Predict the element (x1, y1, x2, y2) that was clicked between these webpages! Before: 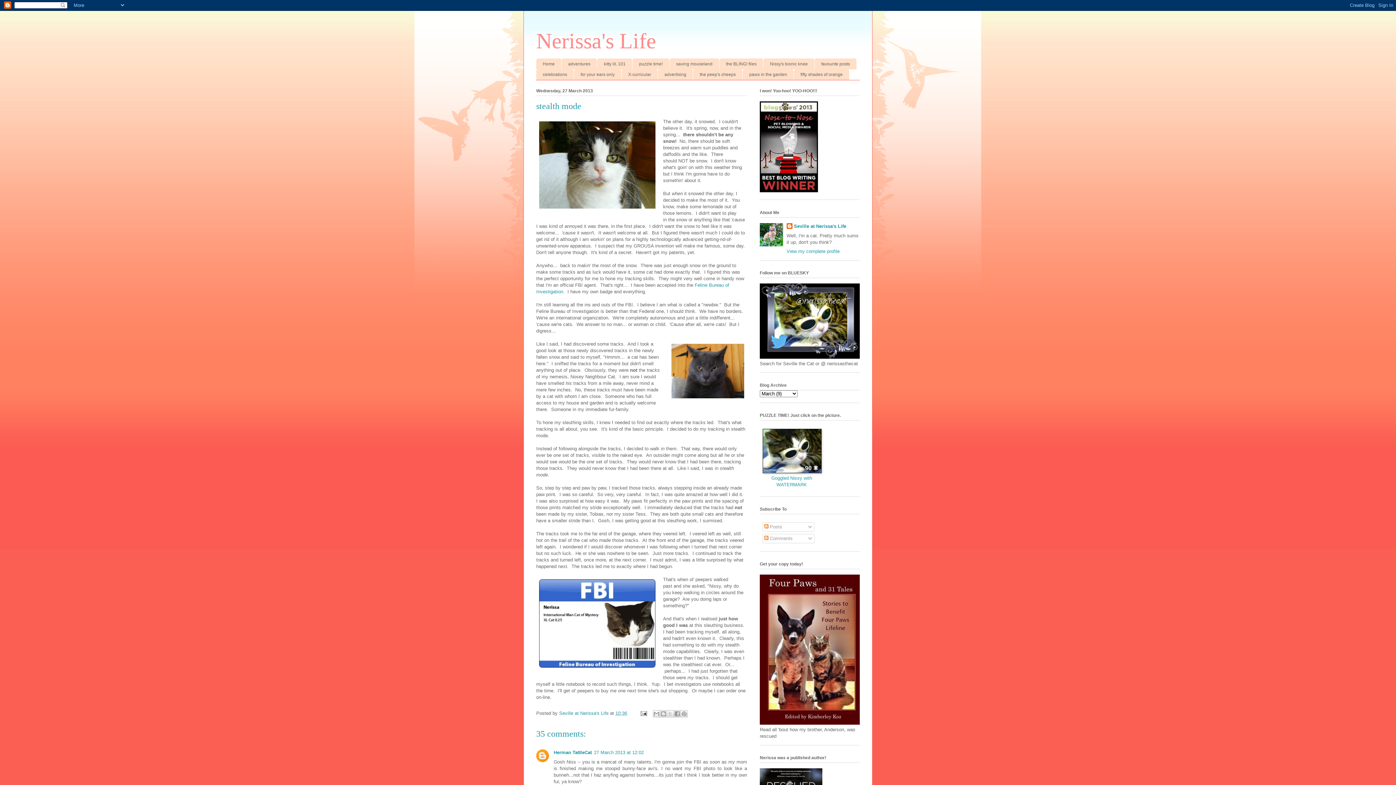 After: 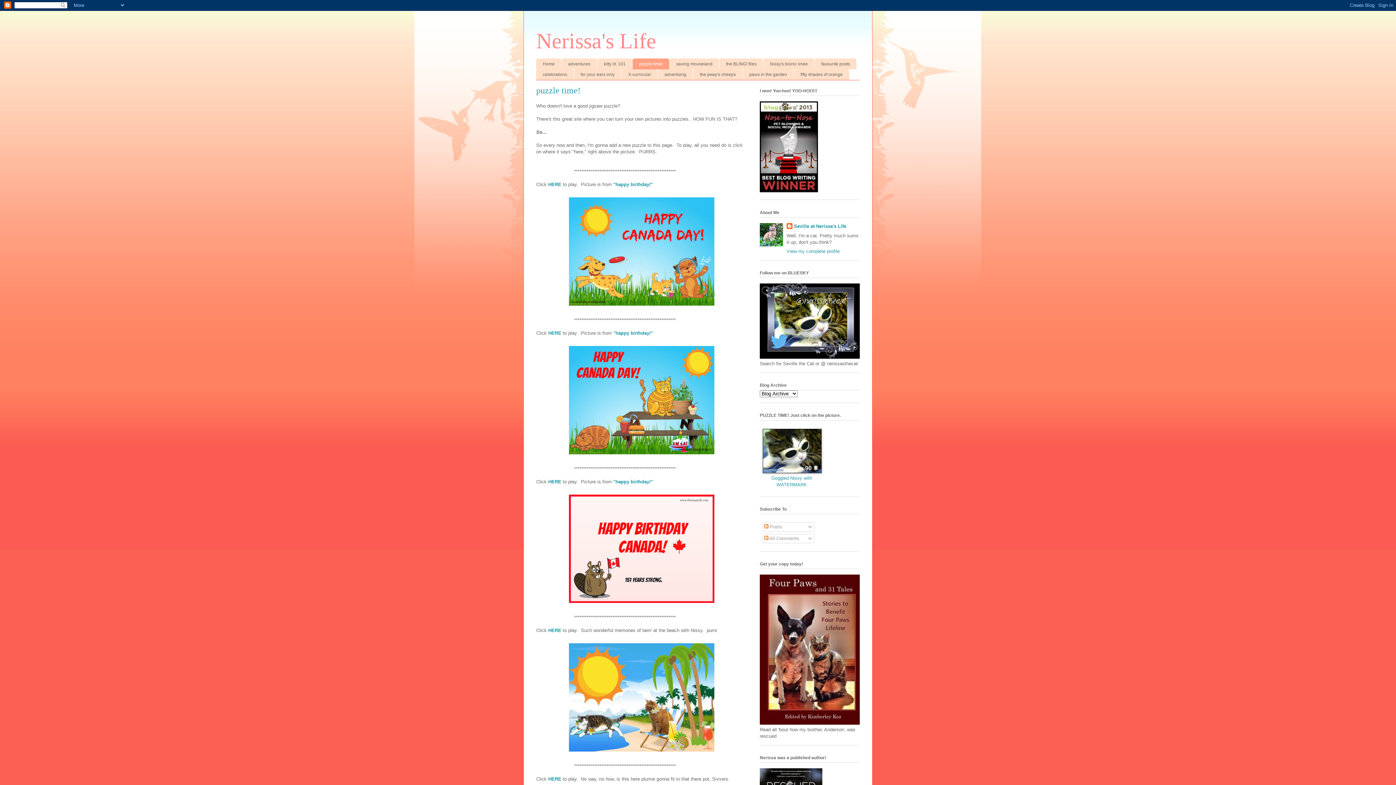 Action: bbox: (632, 58, 669, 69) label: puzzle time!